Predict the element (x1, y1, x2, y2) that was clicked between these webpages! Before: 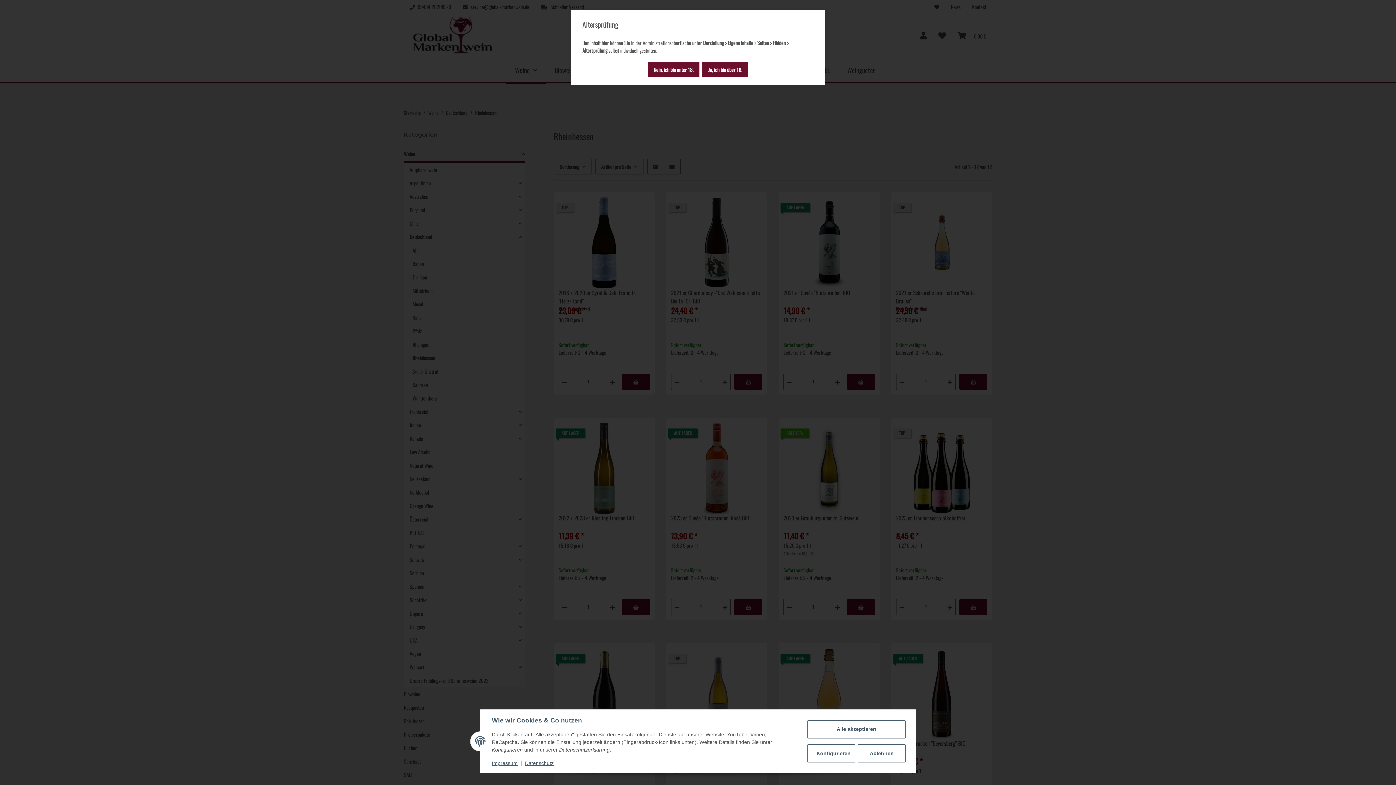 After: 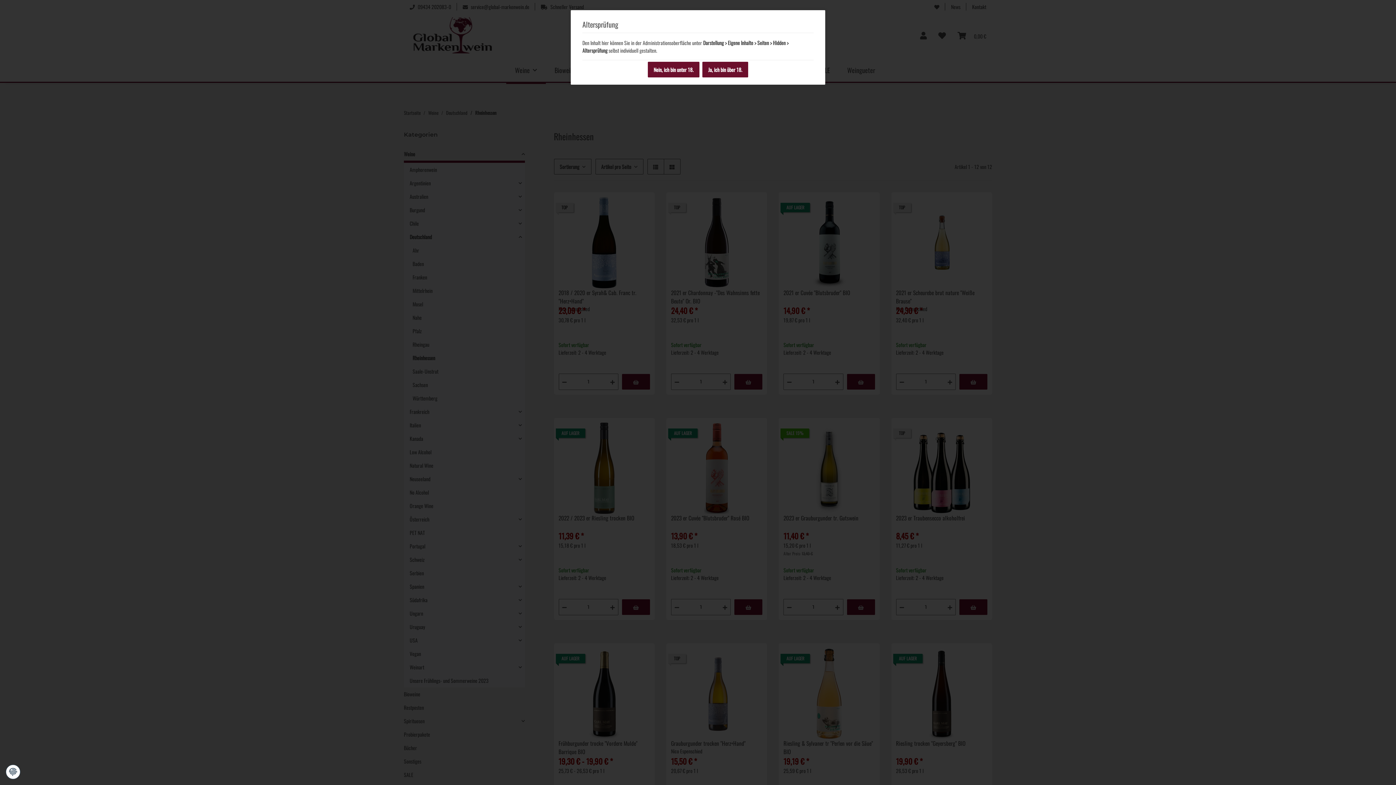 Action: bbox: (858, 744, 905, 762) label: Ablehnen